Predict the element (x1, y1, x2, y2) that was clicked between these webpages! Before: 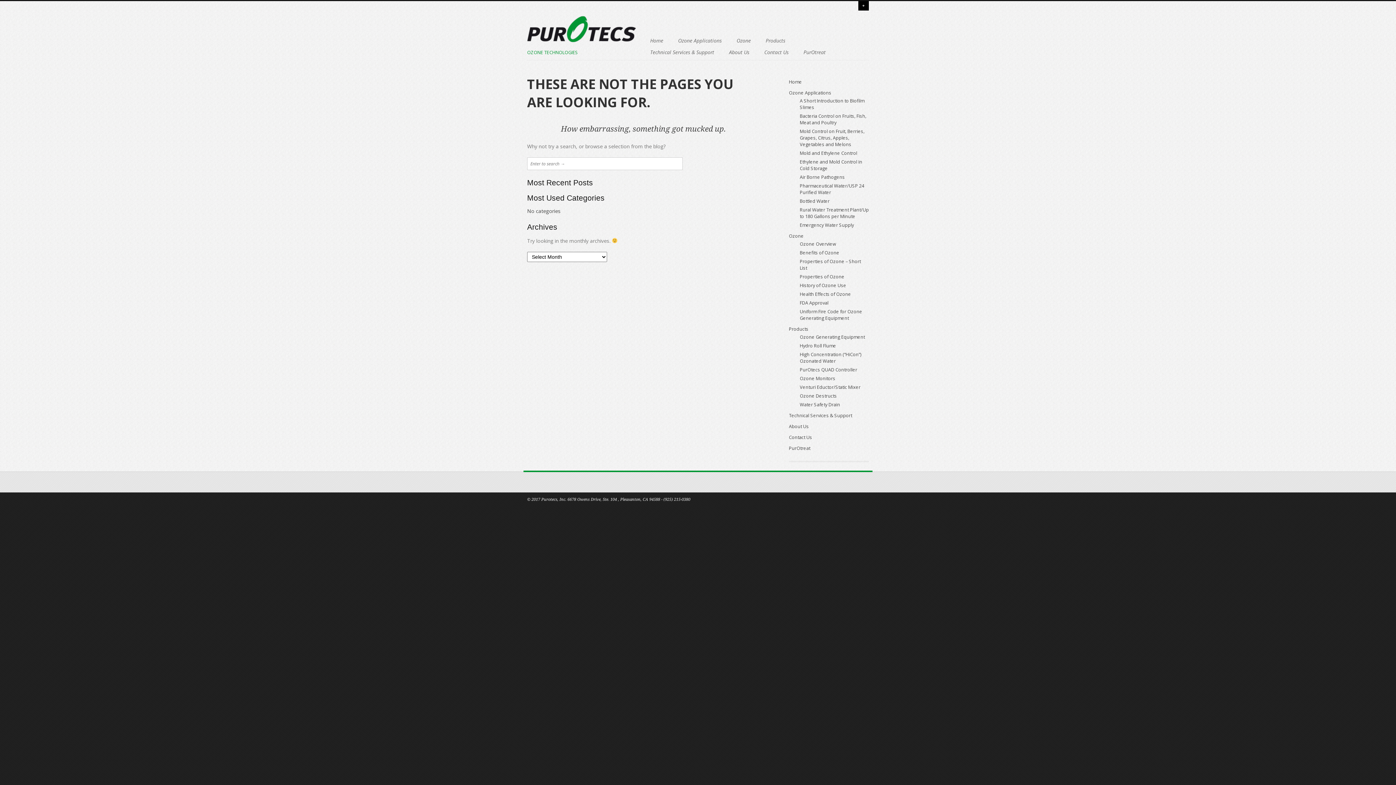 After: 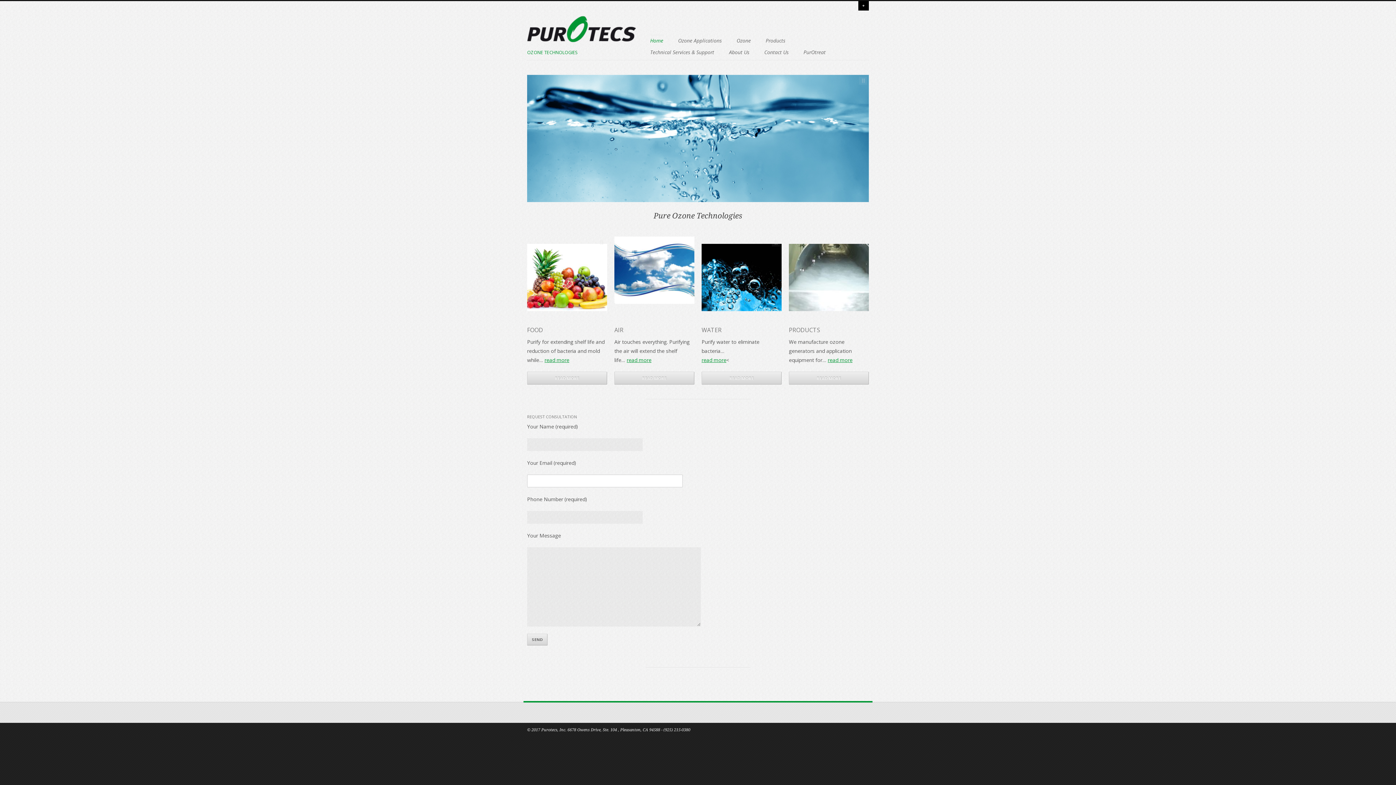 Action: bbox: (650, 36, 663, 44) label: Home